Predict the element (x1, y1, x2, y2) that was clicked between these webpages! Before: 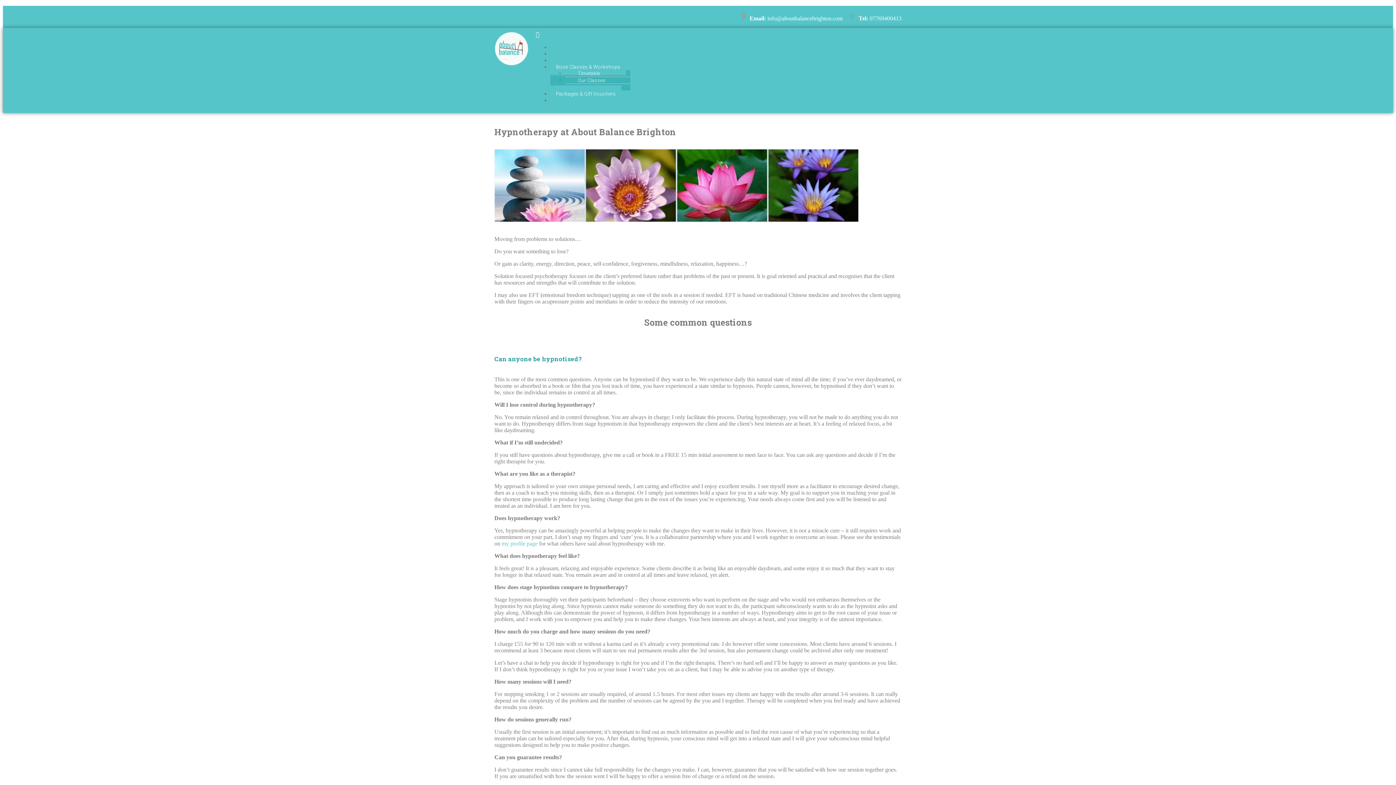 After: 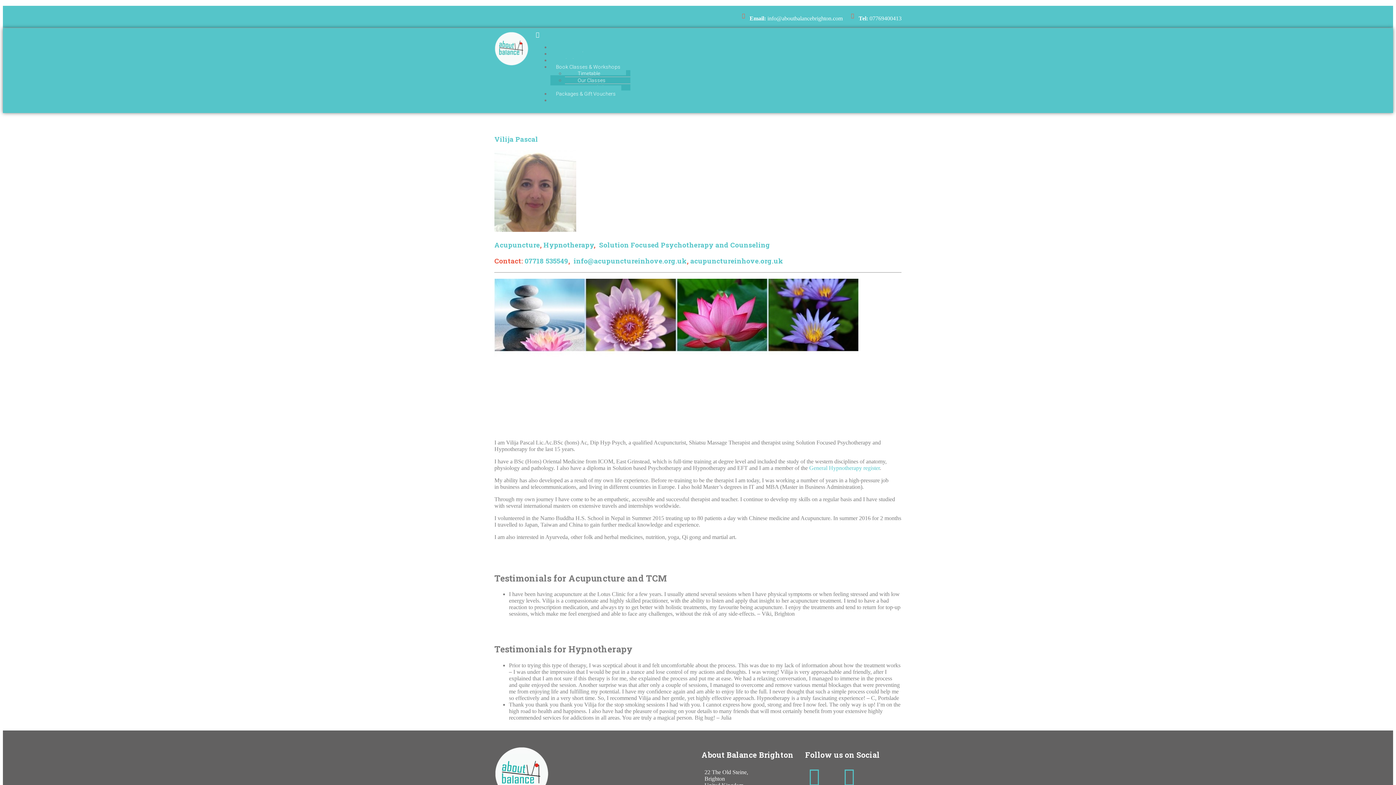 Action: bbox: (501, 540, 537, 546) label: my profile page